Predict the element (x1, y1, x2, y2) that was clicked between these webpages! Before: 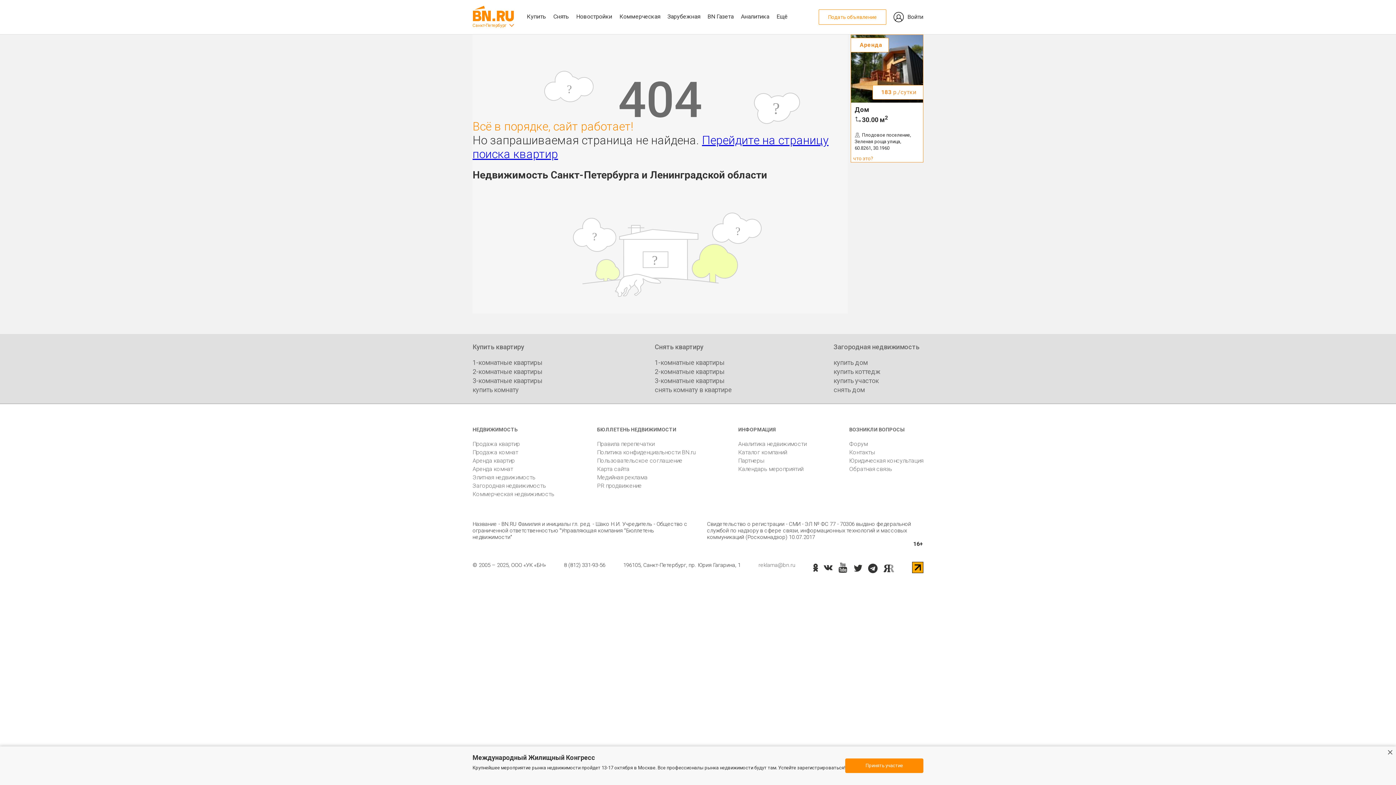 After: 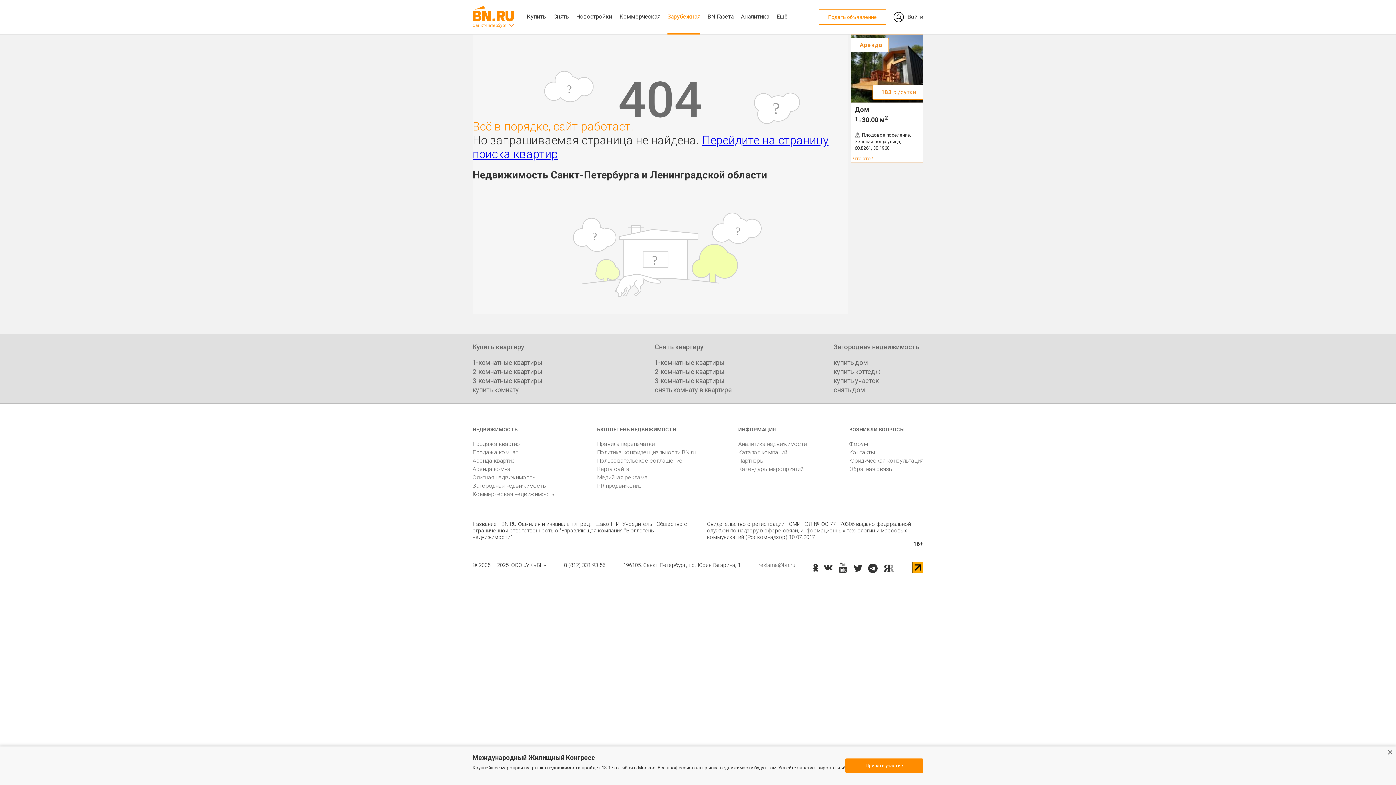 Action: bbox: (667, 0, 700, 34) label: Зарубежная